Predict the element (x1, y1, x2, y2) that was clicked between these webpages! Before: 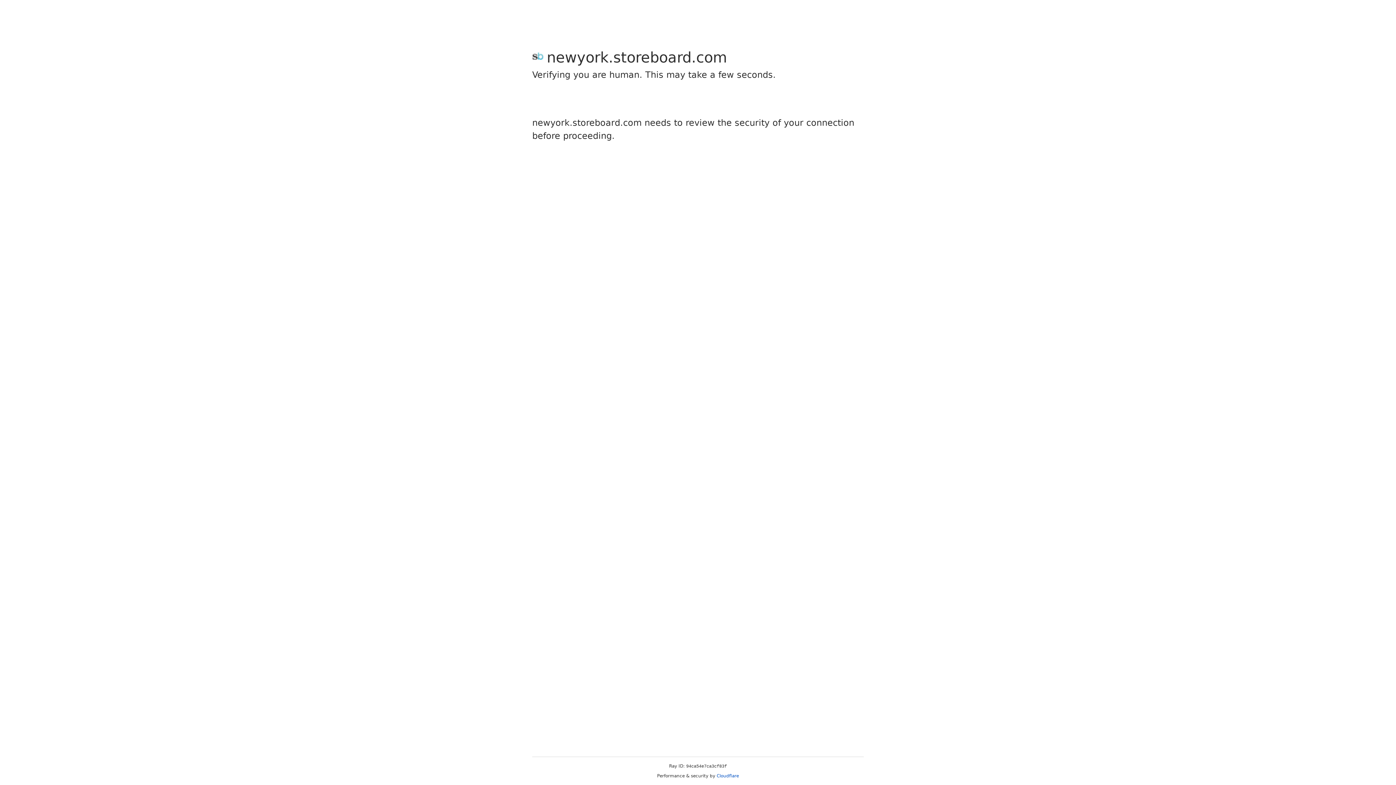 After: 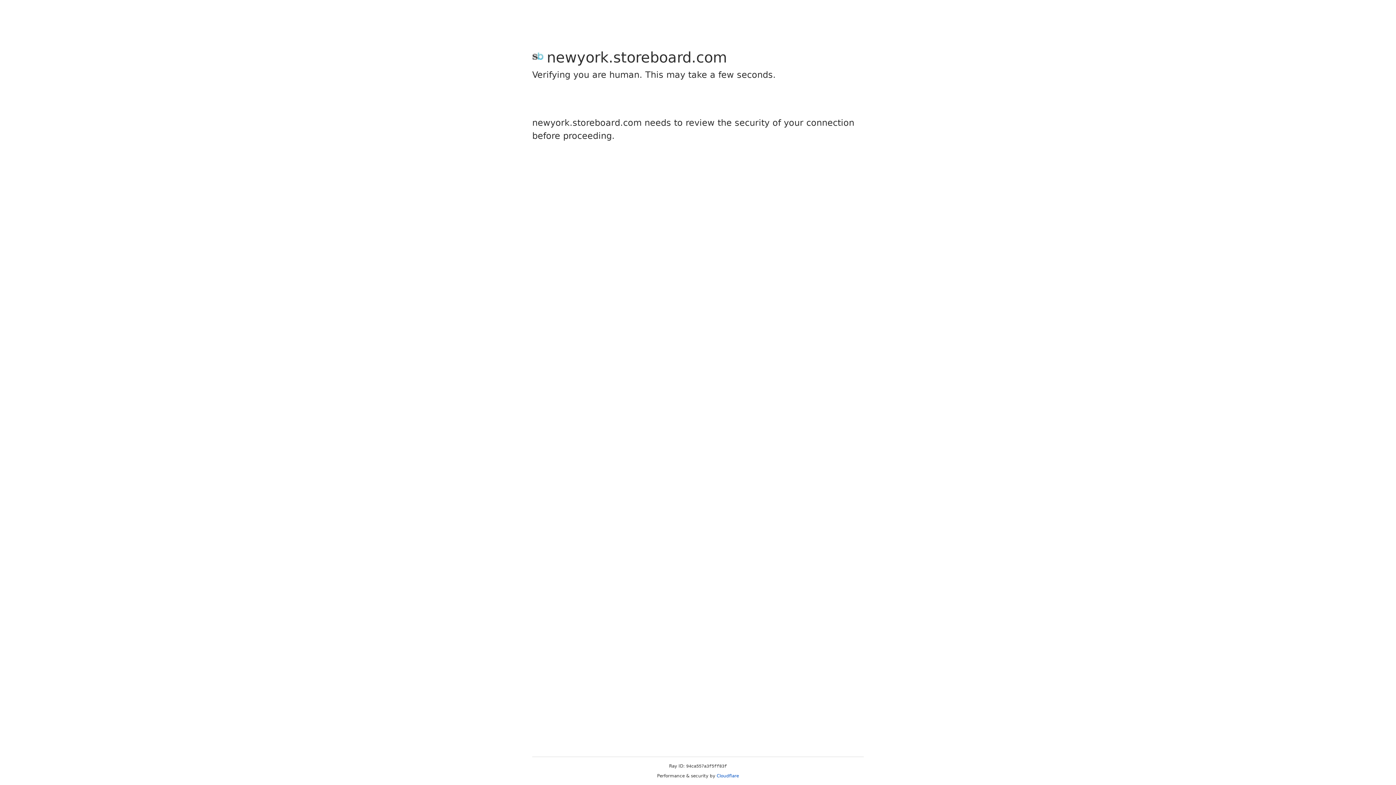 Action: bbox: (716, 773, 739, 778) label: Cloudflare